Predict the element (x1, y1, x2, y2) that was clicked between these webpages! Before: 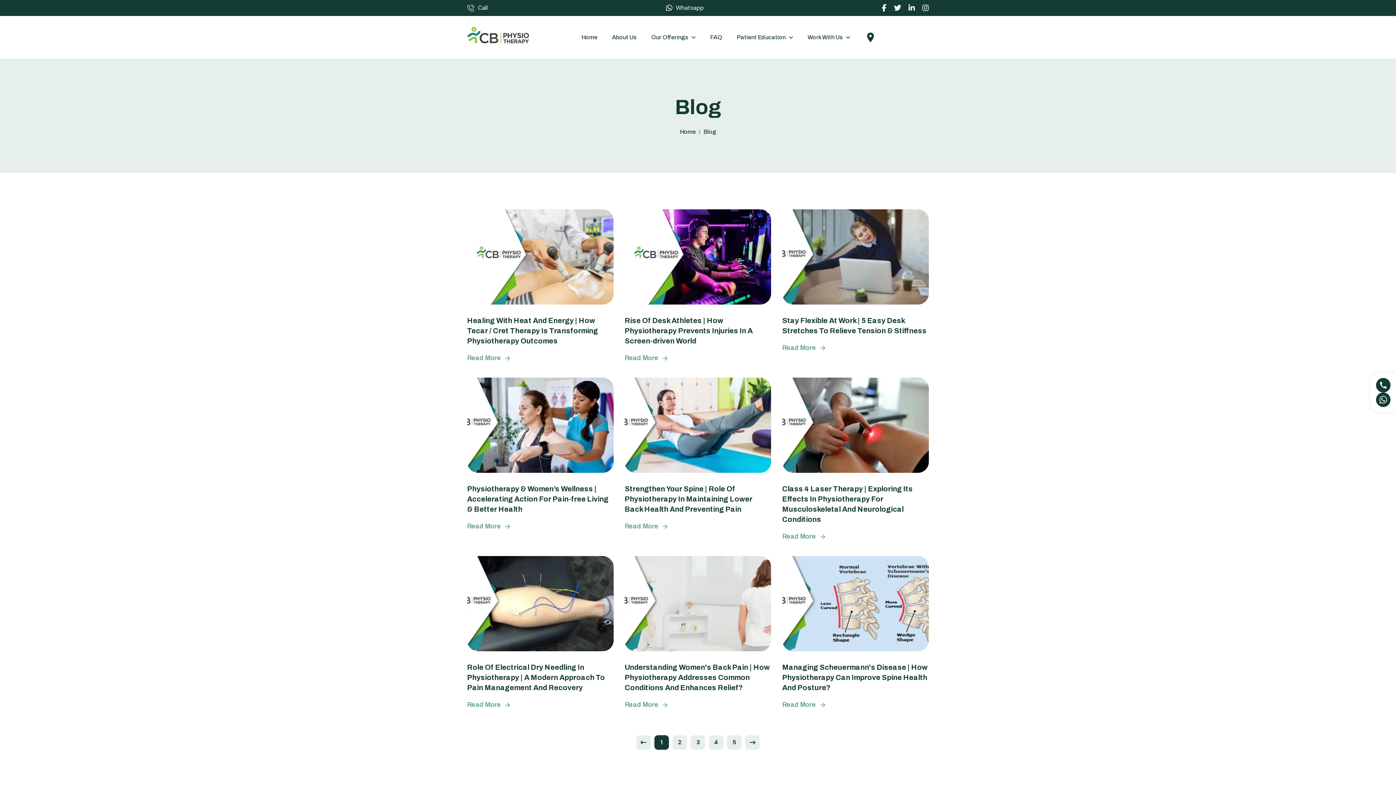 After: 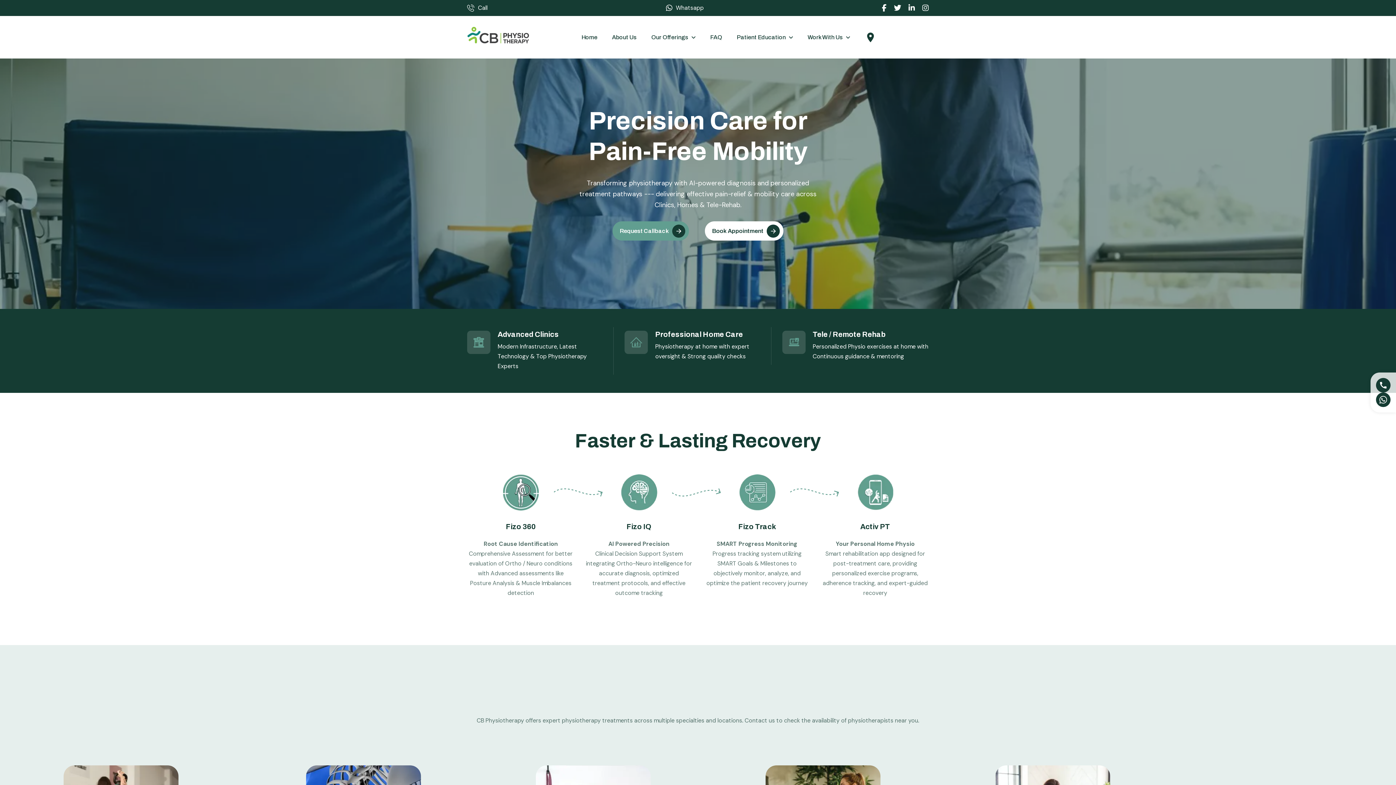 Action: bbox: (467, 26, 529, 47)